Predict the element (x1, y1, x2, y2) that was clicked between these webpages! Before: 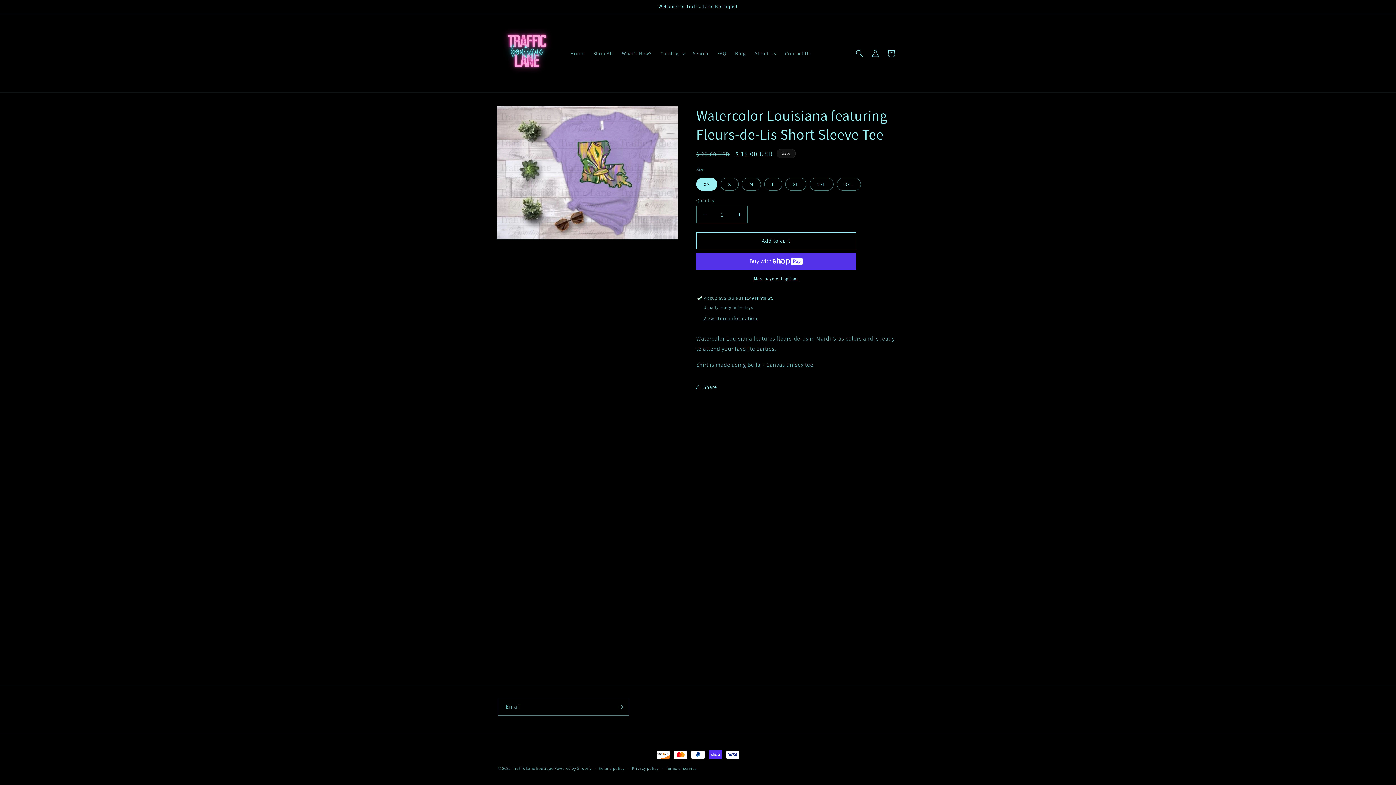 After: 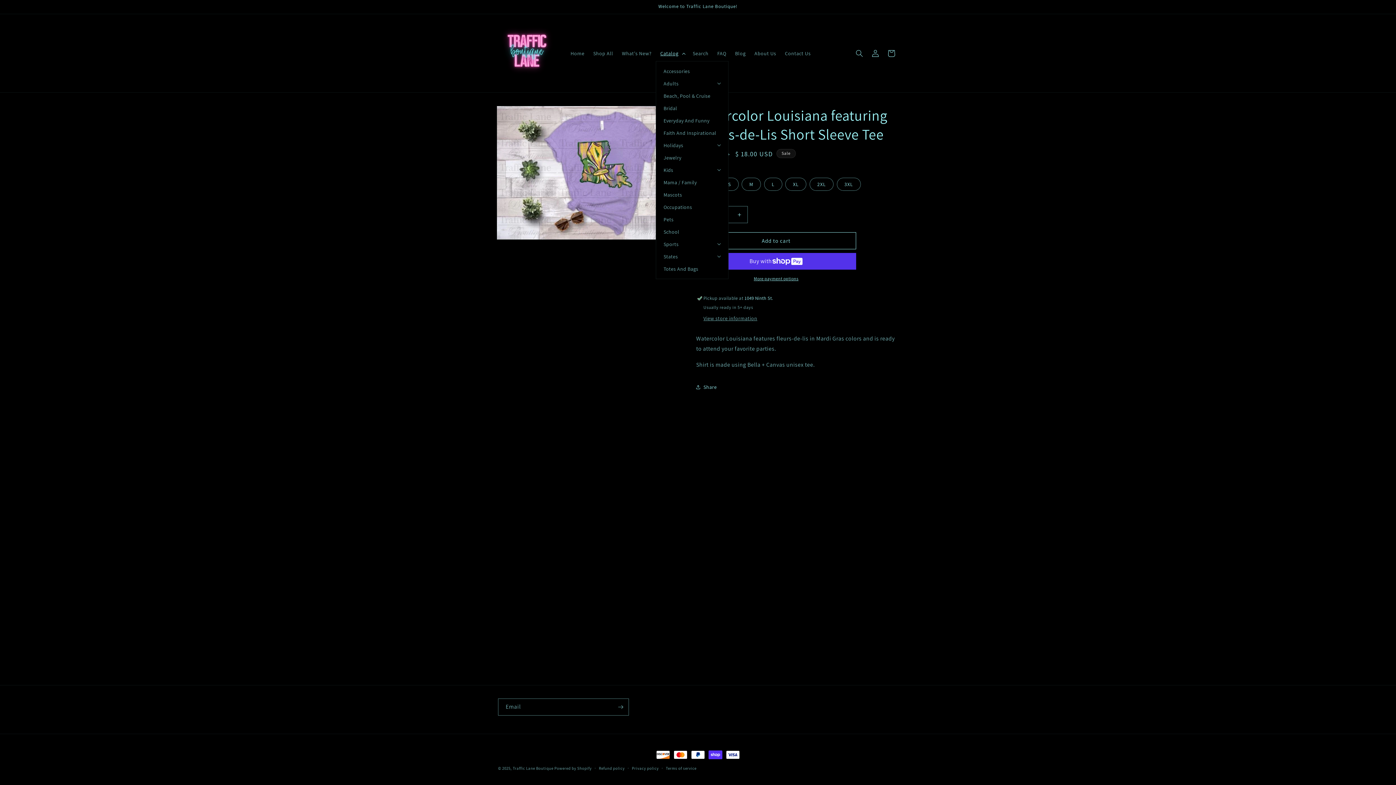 Action: label: Catalog bbox: (656, 45, 688, 60)